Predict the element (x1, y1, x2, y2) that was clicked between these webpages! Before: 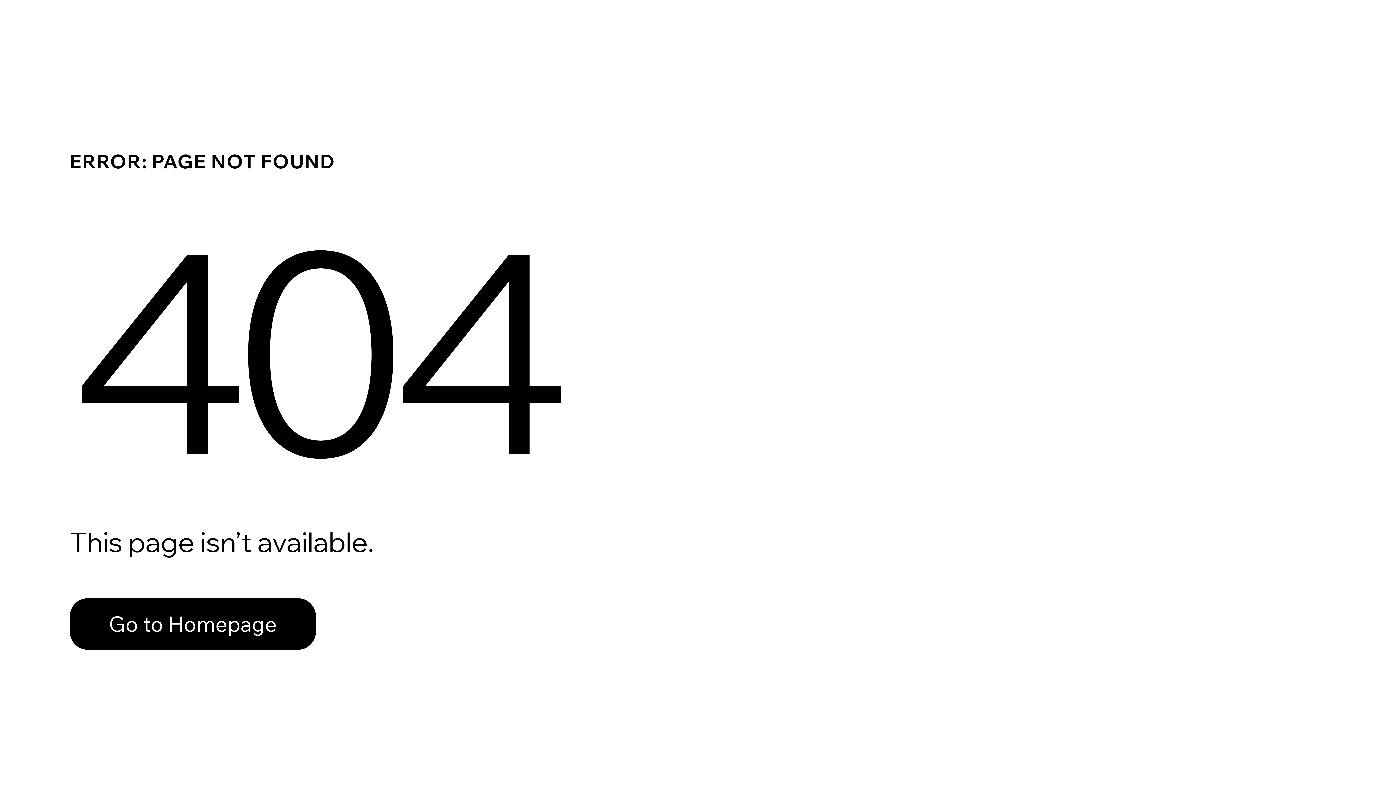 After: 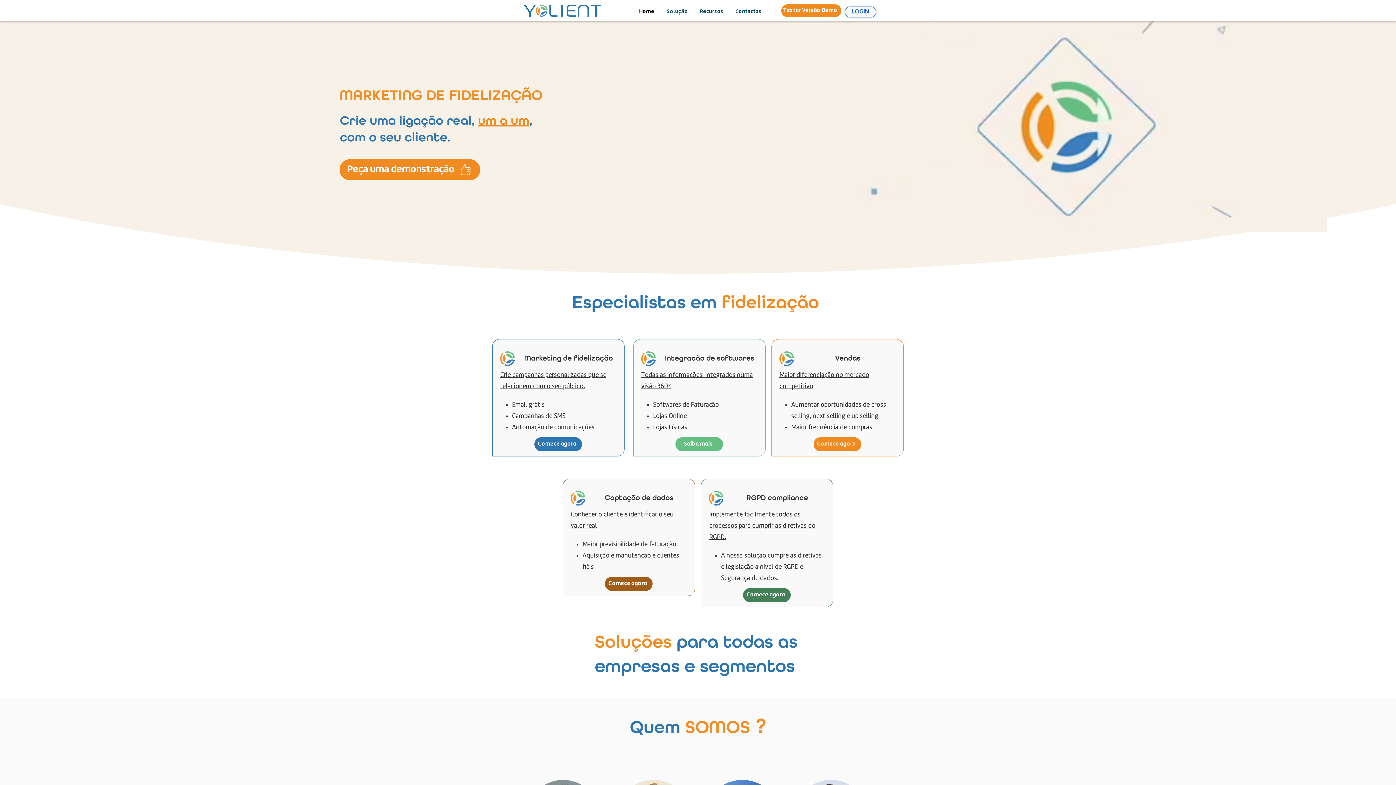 Action: label: Go to Homepage bbox: (69, 582, 768, 659)